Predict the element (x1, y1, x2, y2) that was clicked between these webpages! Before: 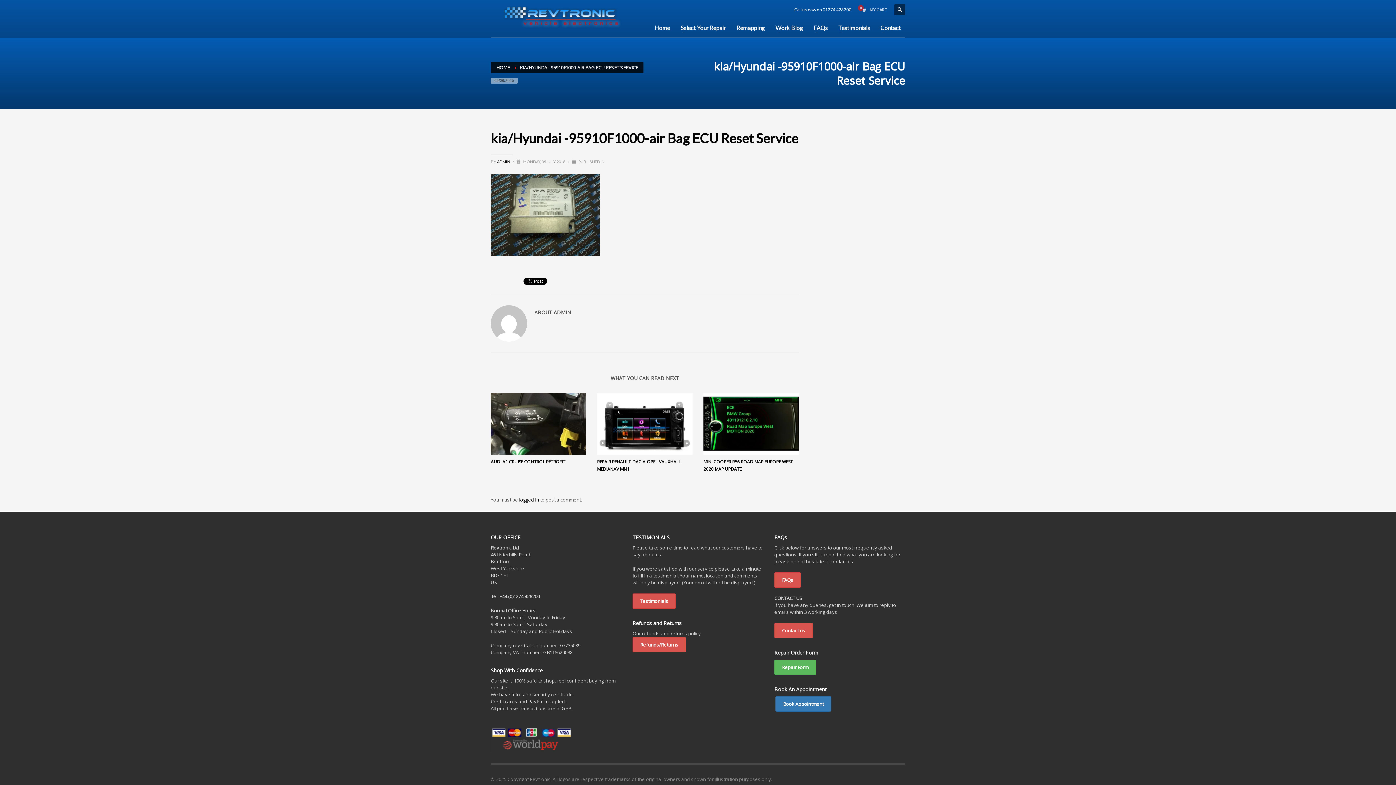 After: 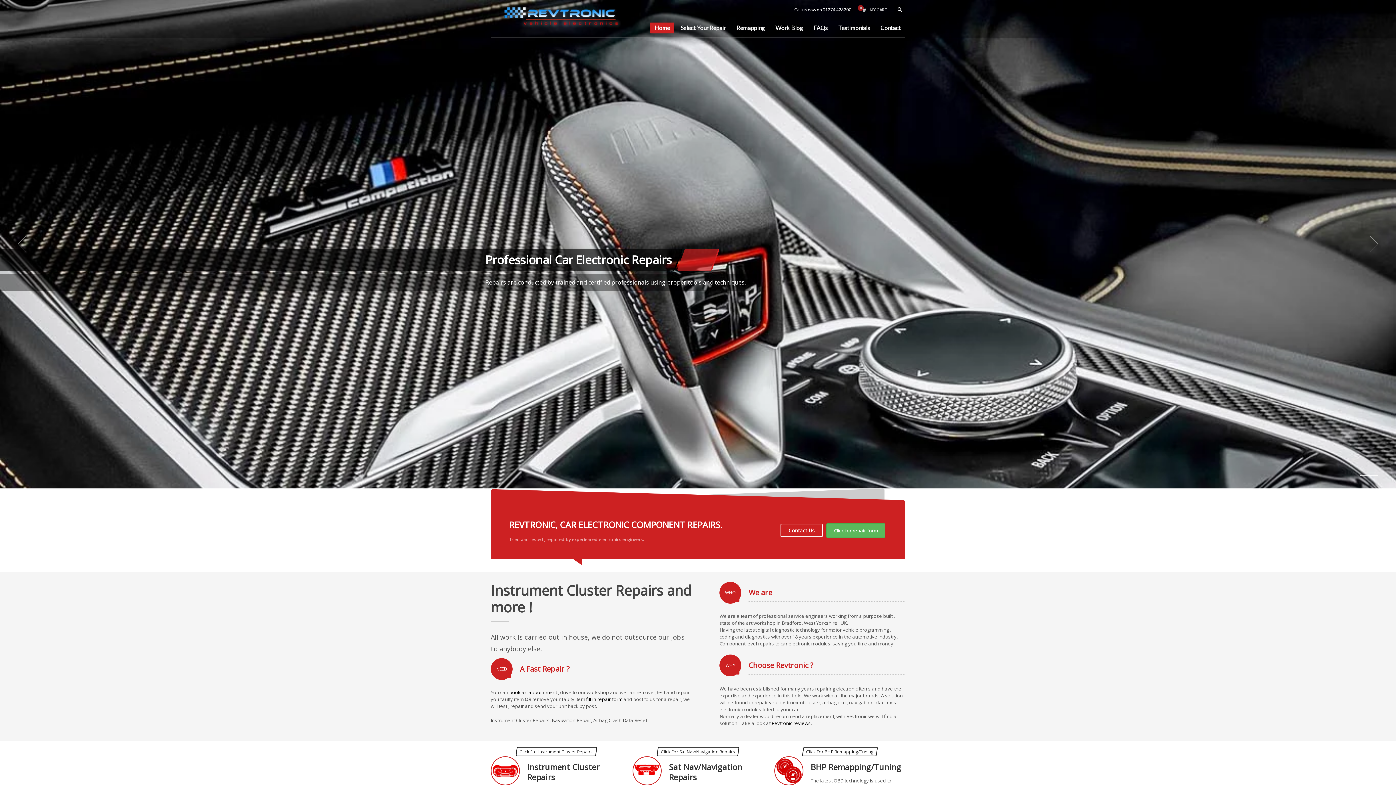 Action: bbox: (490, 5, 636, 30)